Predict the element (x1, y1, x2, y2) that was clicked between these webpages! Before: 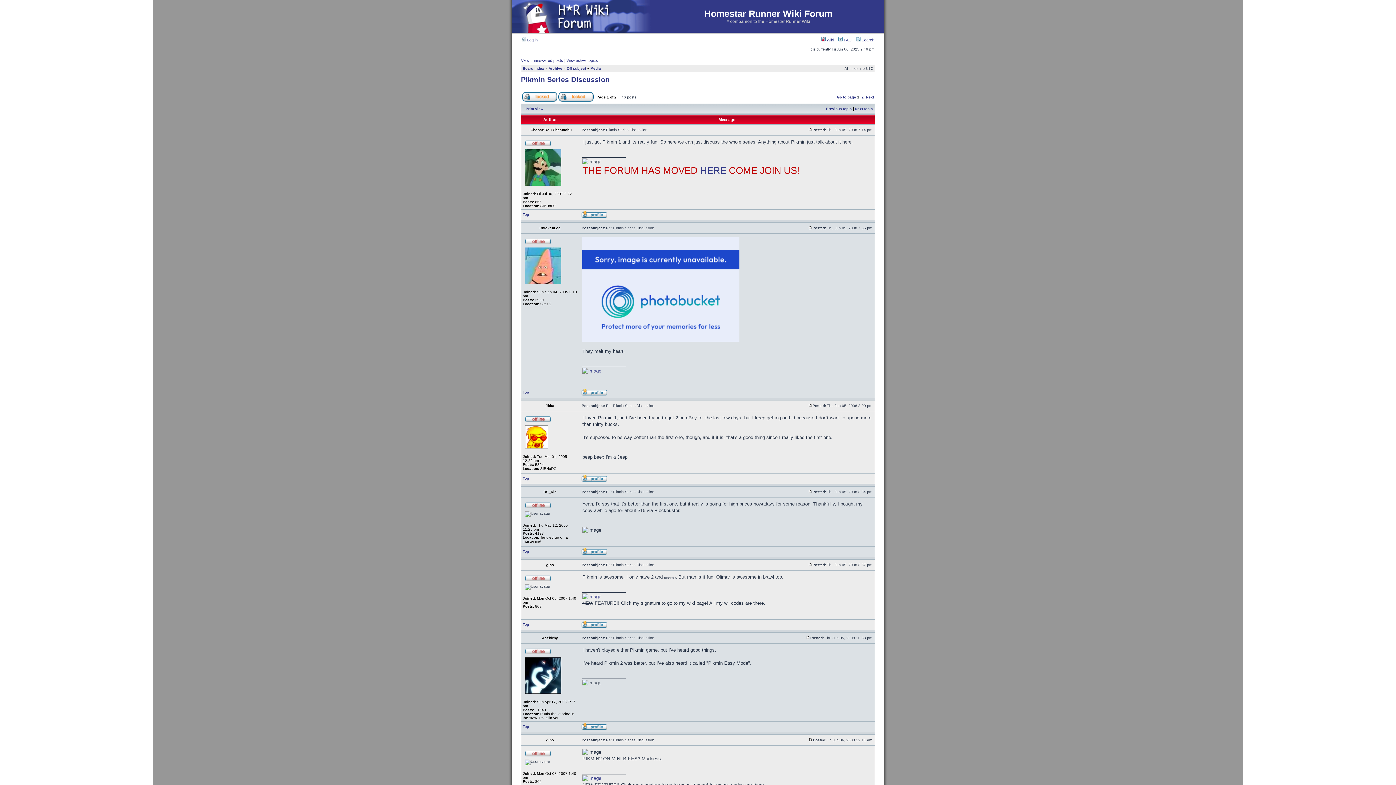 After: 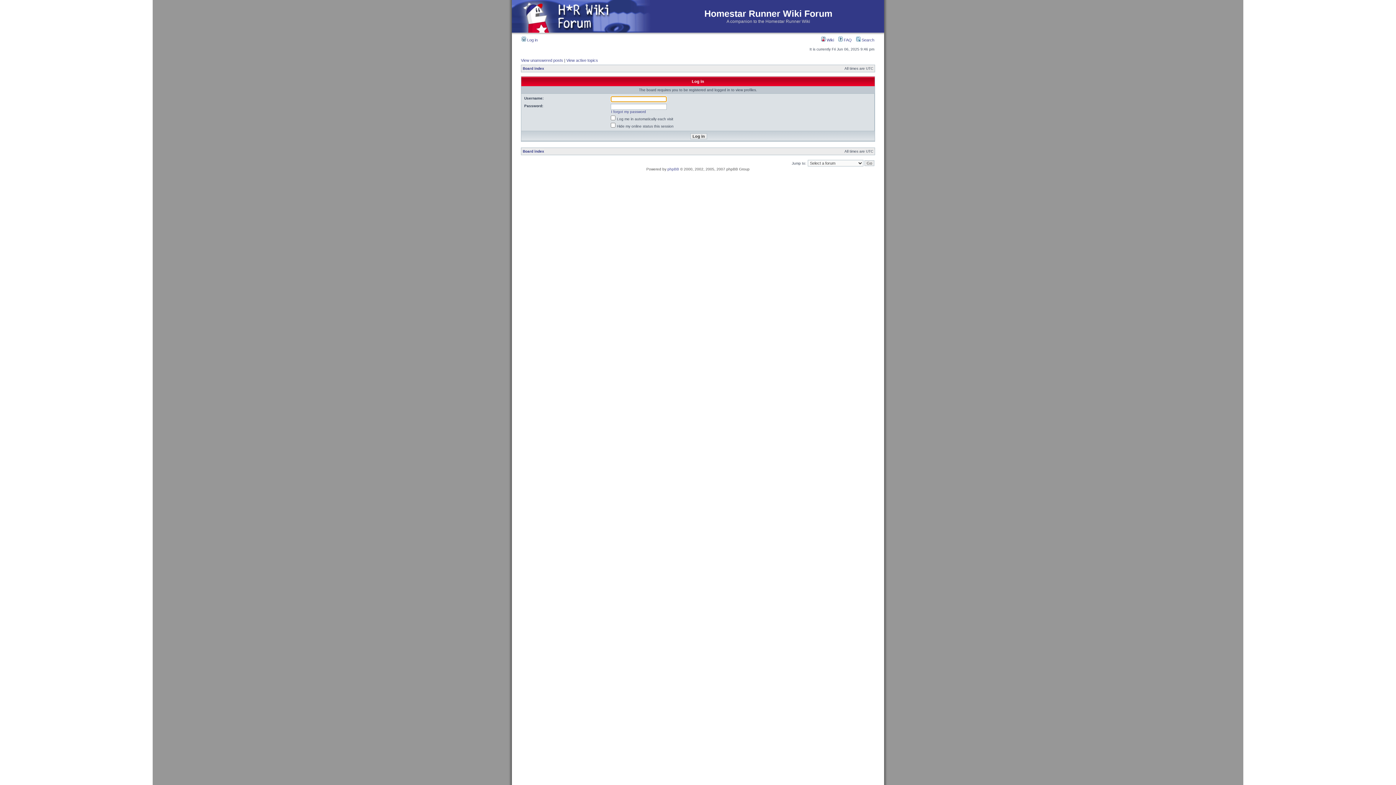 Action: bbox: (581, 478, 607, 482)